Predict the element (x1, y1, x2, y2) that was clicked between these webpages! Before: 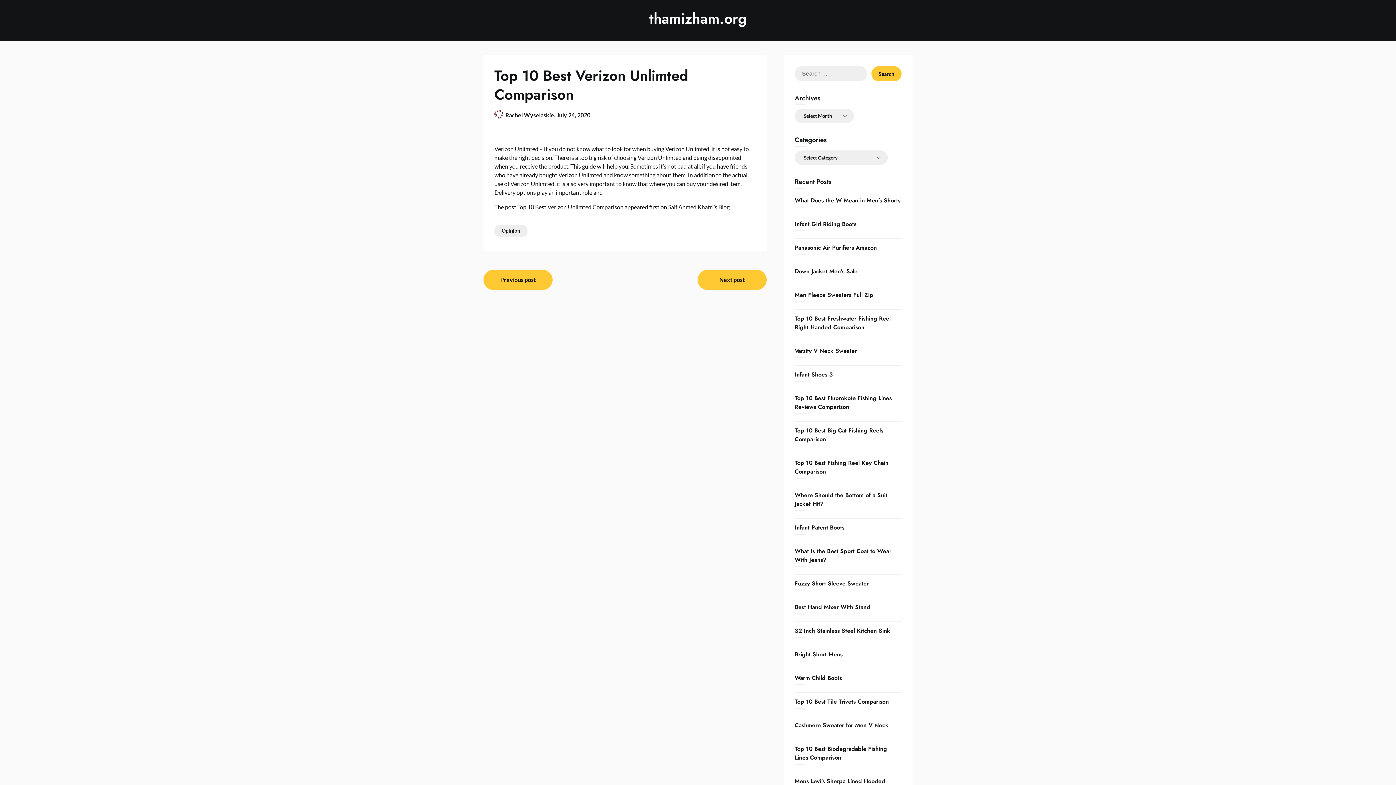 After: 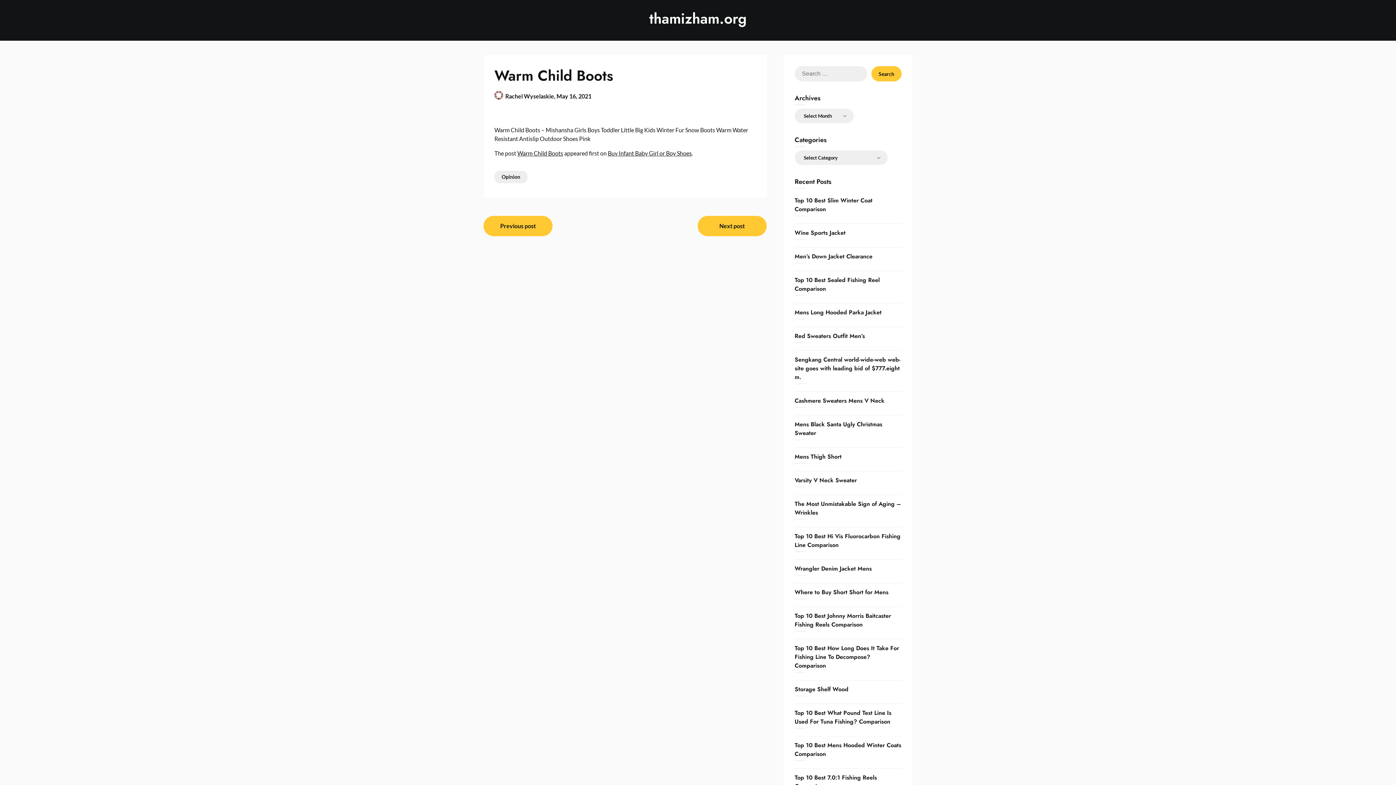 Action: label: Warm Child Boots bbox: (794, 674, 842, 682)